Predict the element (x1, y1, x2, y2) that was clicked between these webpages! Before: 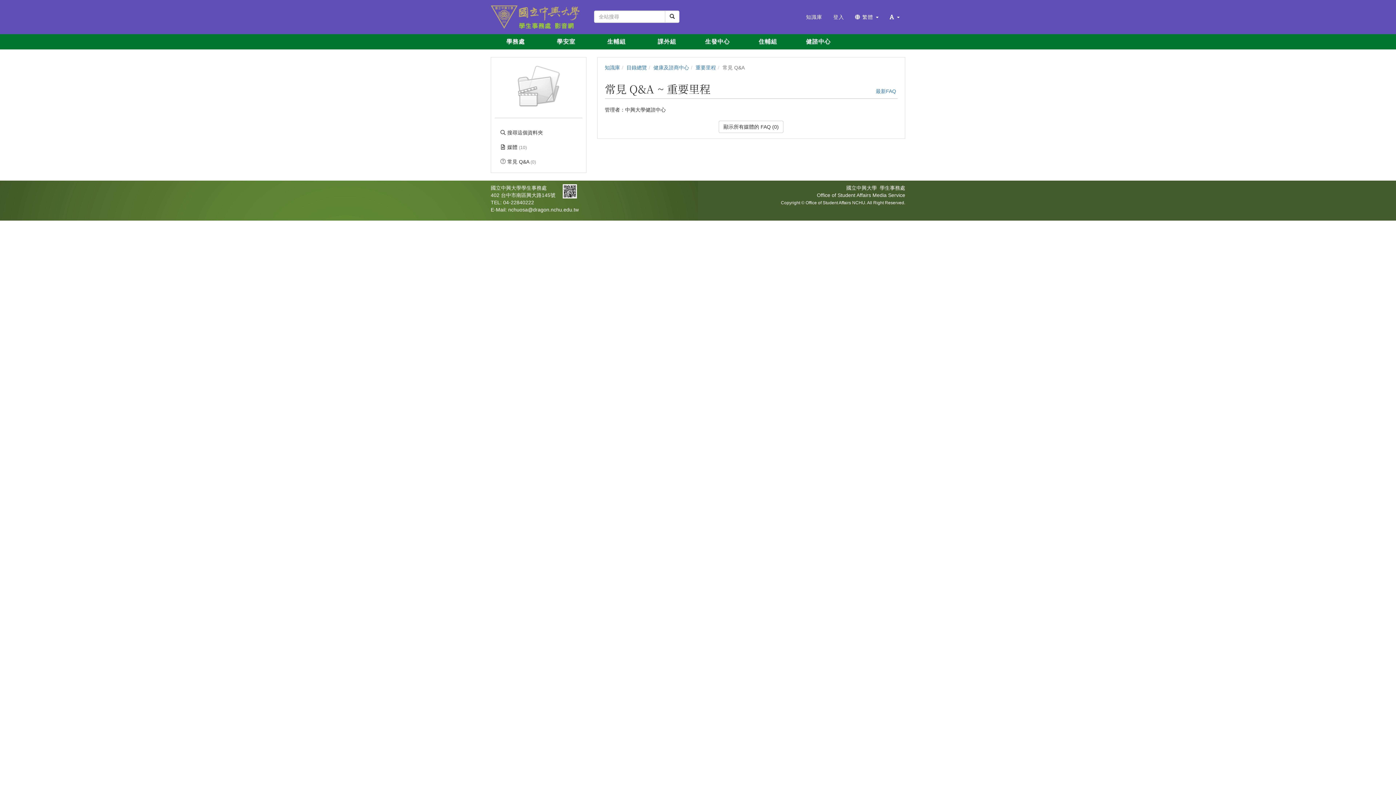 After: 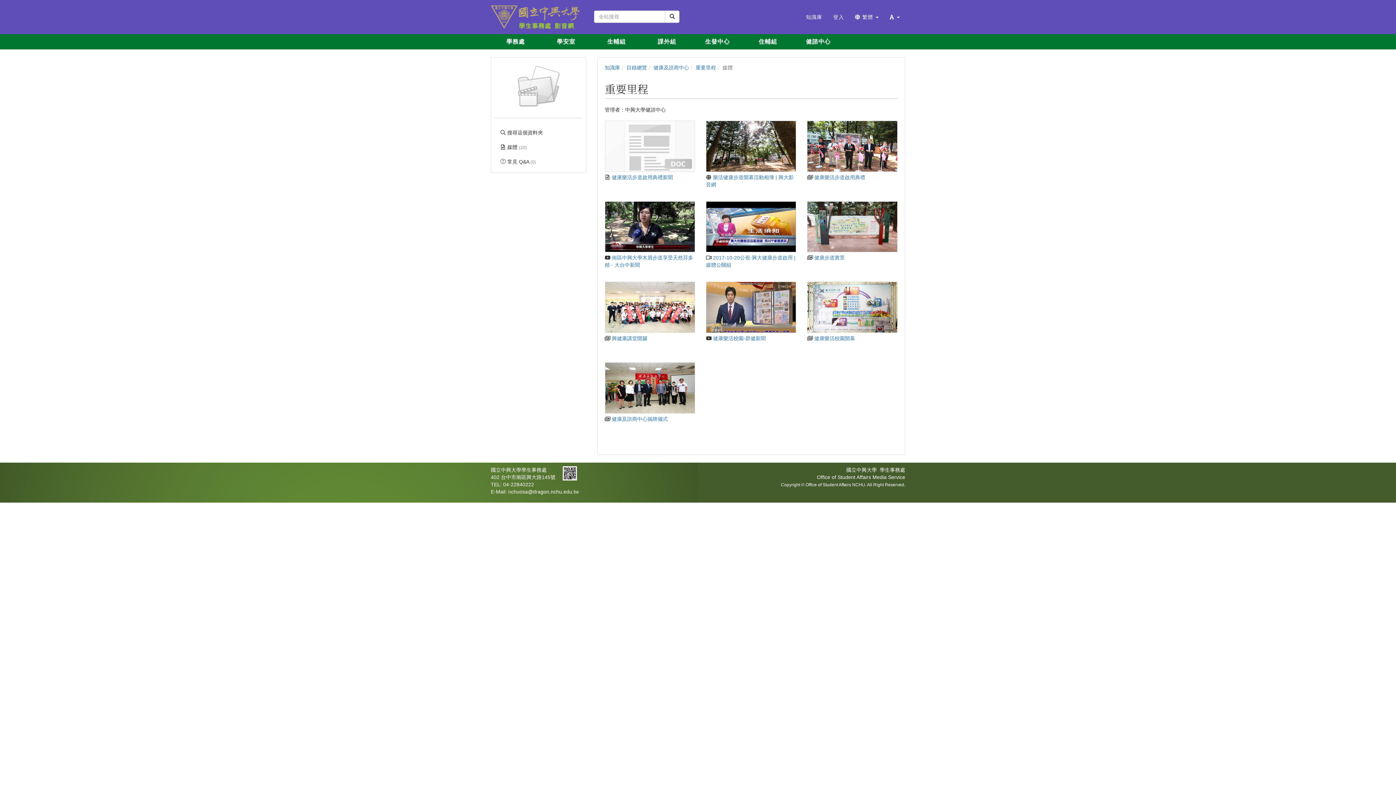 Action: label:  媒體 (10) bbox: (494, 140, 582, 154)